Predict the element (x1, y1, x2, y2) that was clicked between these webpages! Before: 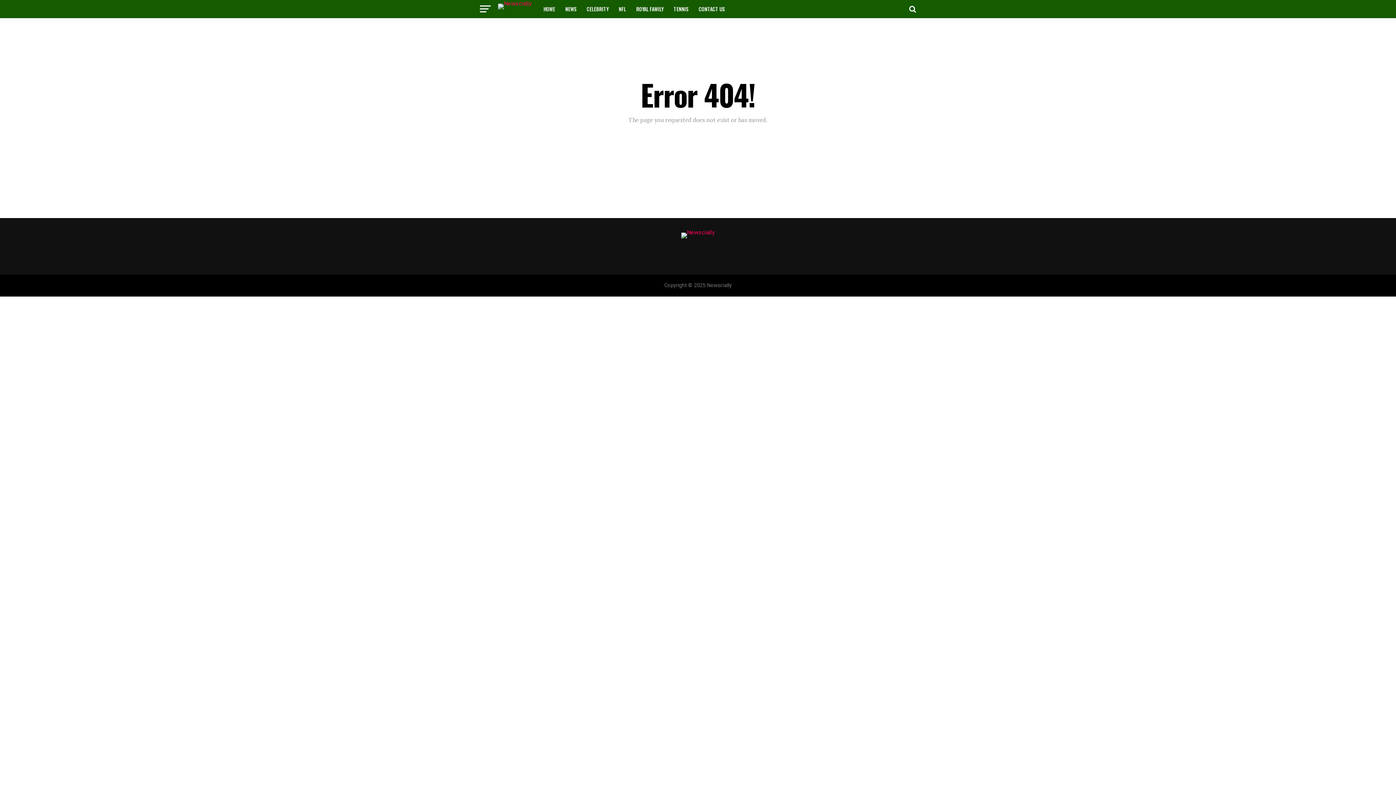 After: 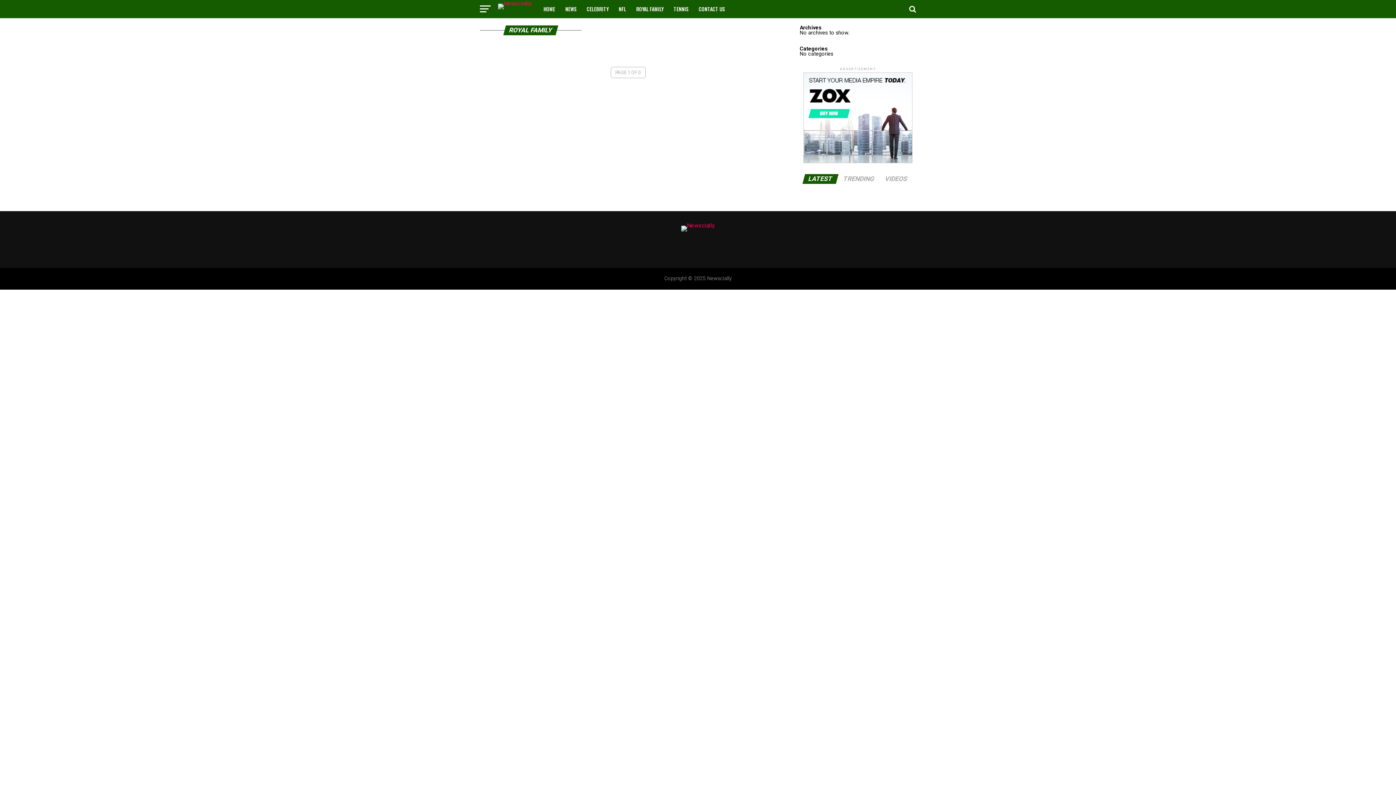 Action: label: ROYAL FAMILY bbox: (632, 0, 668, 18)